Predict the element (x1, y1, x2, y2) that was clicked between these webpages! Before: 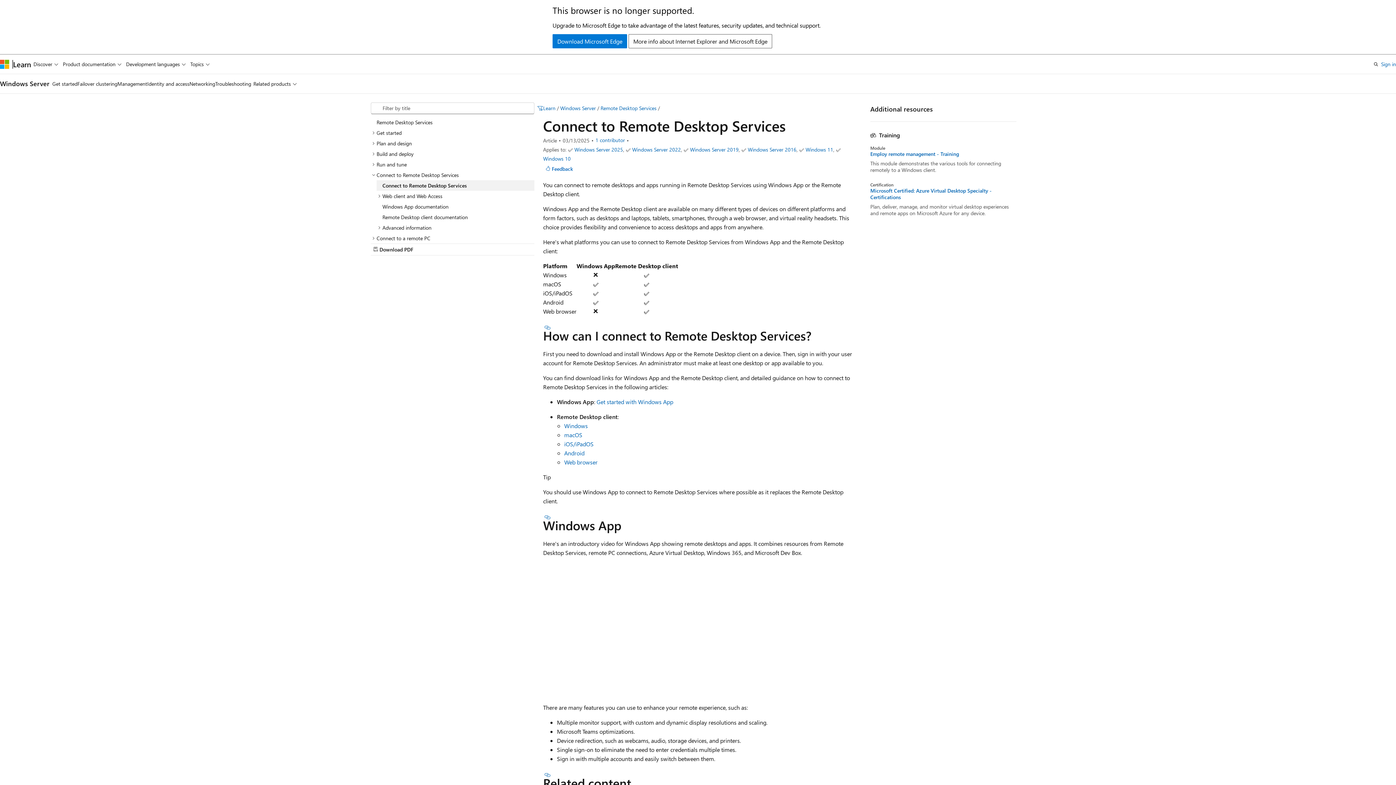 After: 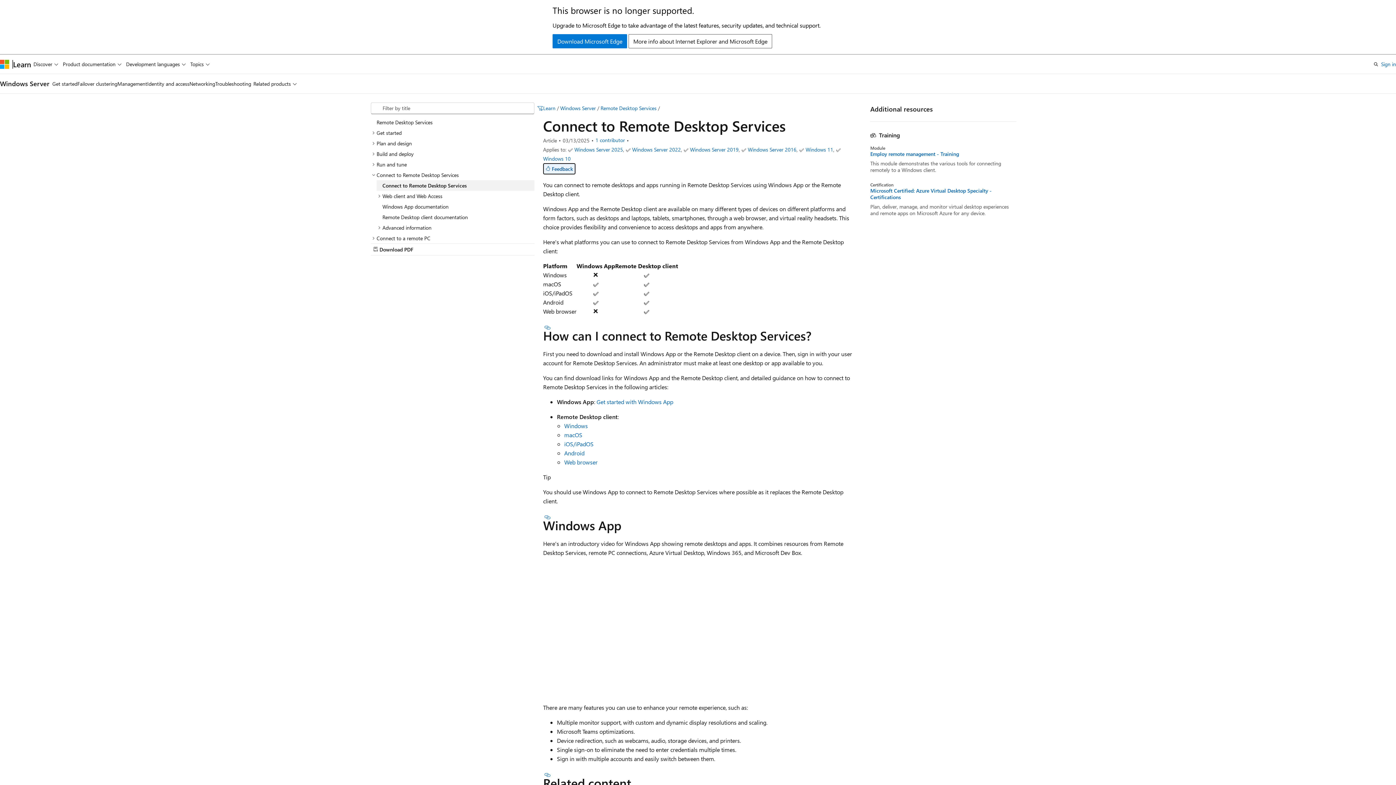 Action: bbox: (543, 163, 575, 174) label: Feedback